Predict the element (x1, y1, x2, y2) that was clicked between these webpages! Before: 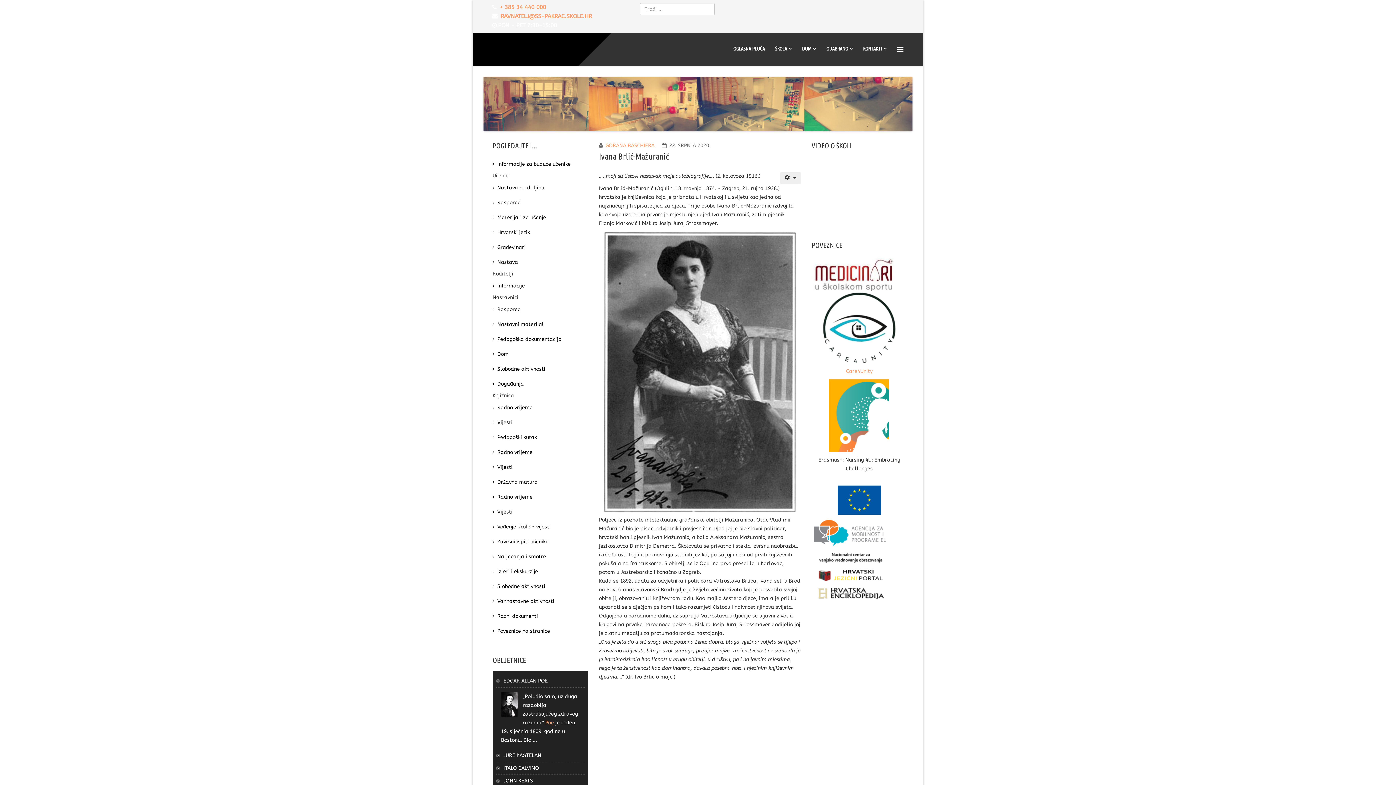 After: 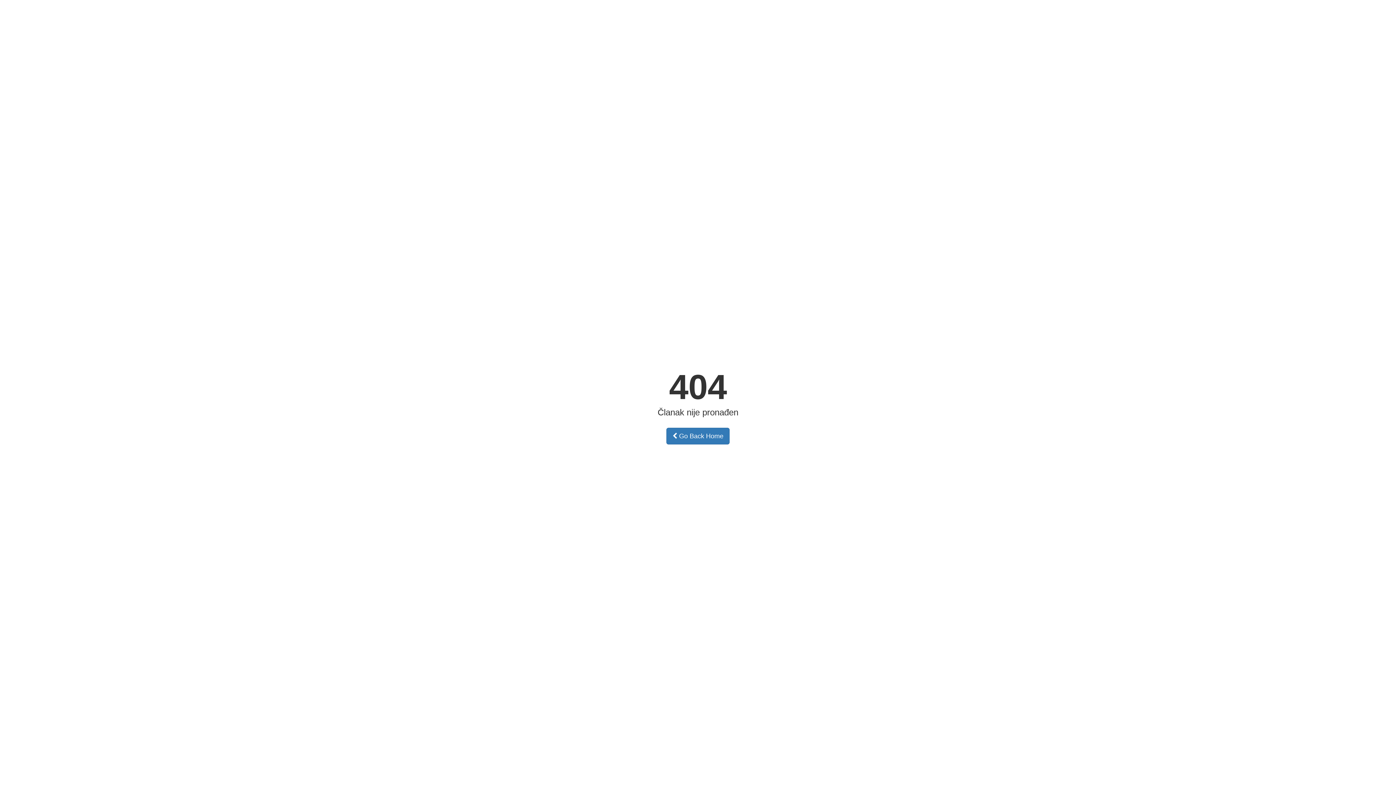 Action: label: Slobodne aktivnosti bbox: (492, 361, 588, 376)